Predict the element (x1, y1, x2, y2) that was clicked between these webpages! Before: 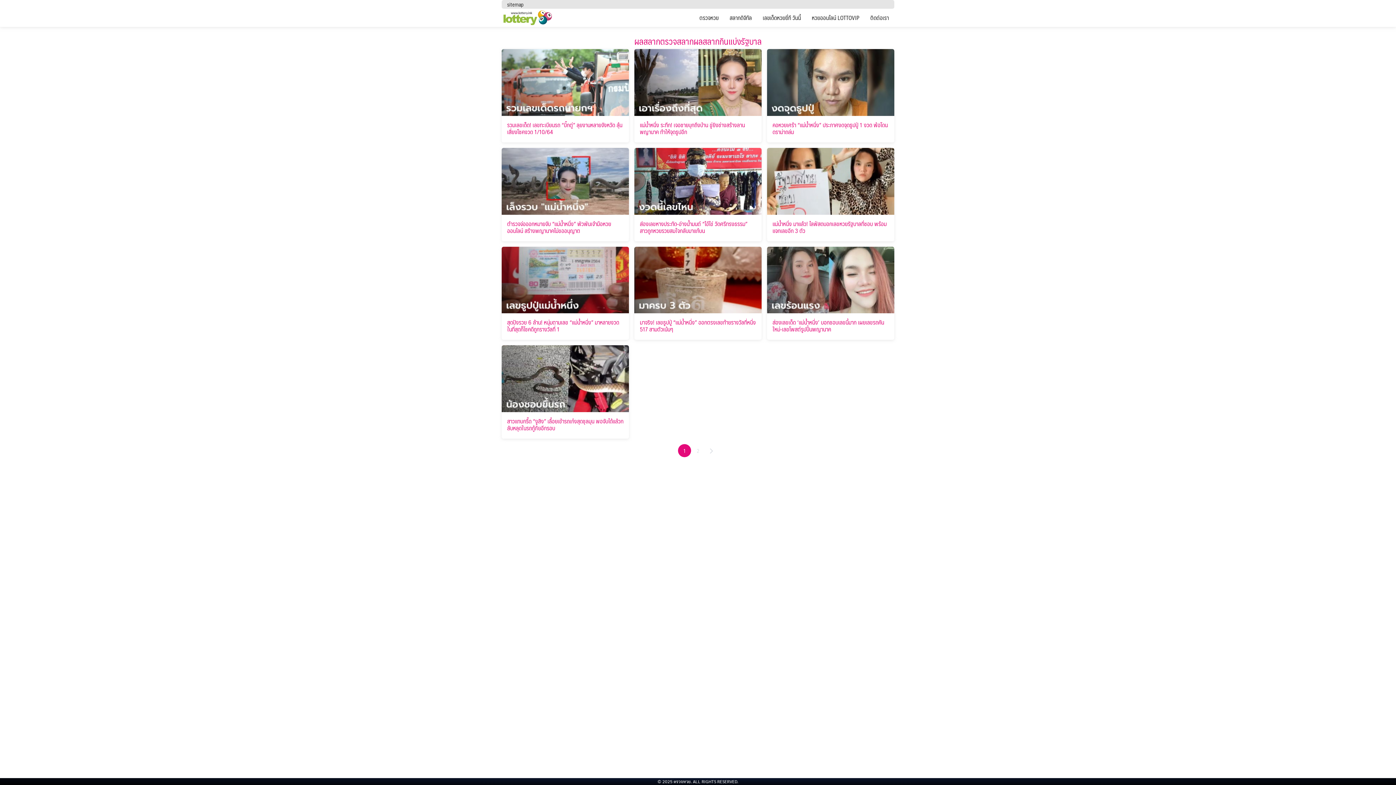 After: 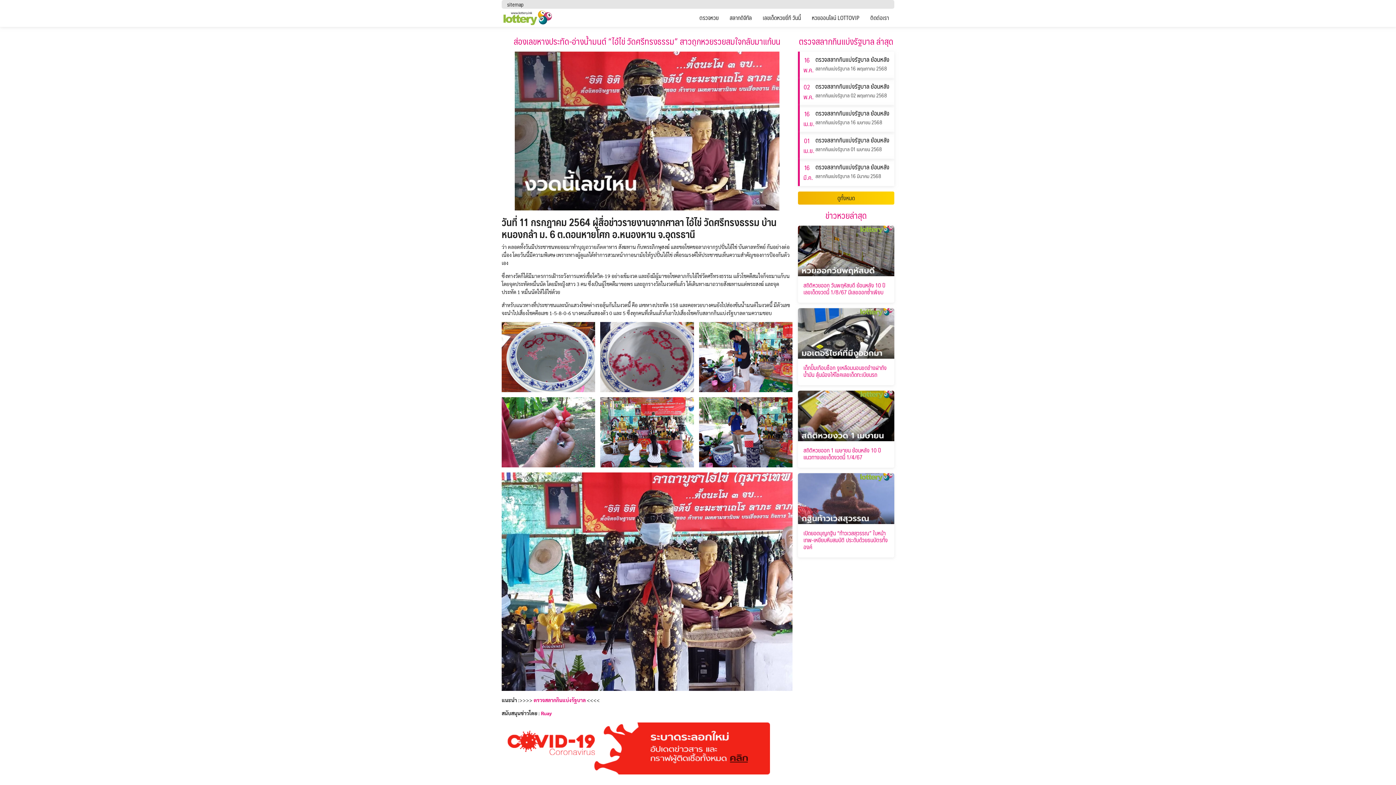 Action: bbox: (640, 218, 747, 235) label: ส่องเลขหางประทัด-อ่างน้ำมนต์ “ไอ้ไข่ วัดศรีทรงธรรม” สาวถูกหวยรวยสมใจกลับมาแก้บน